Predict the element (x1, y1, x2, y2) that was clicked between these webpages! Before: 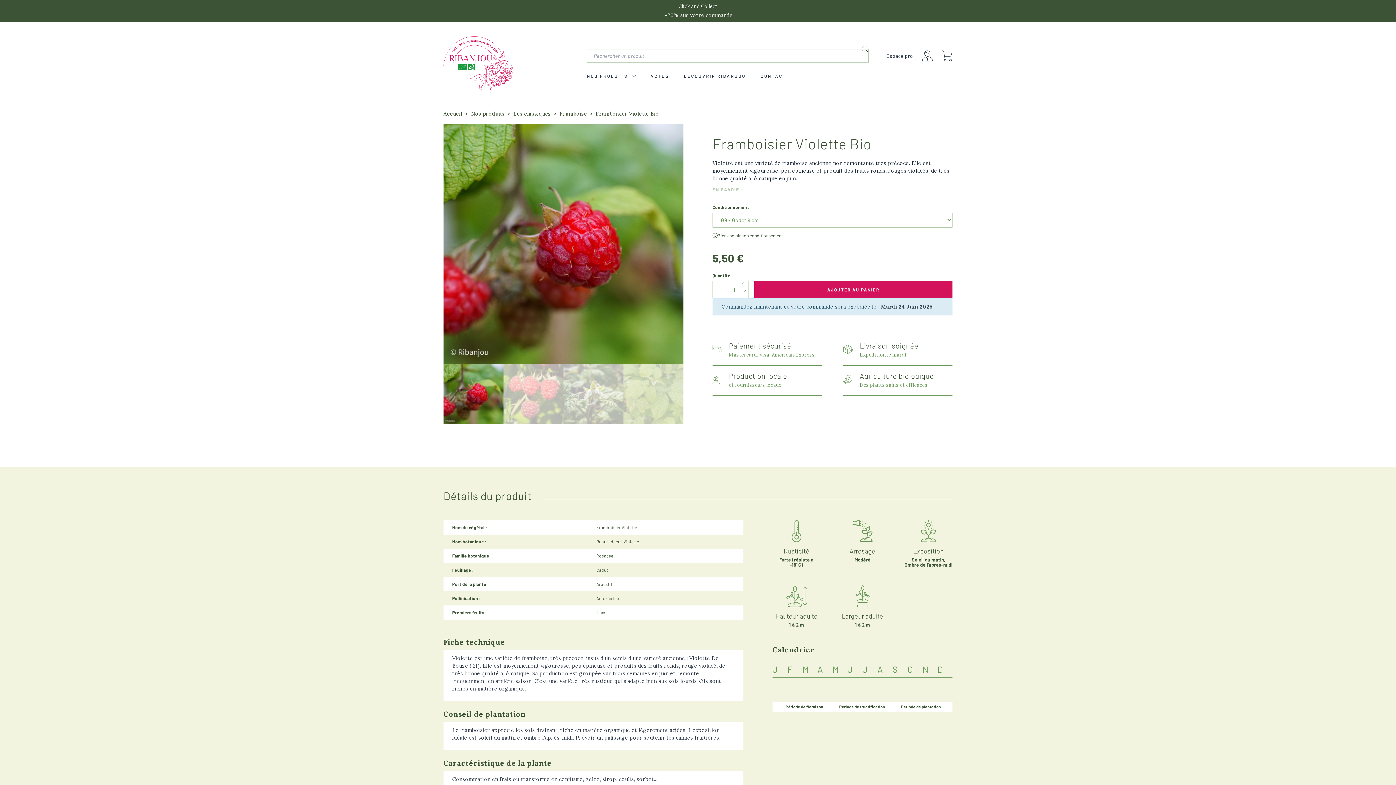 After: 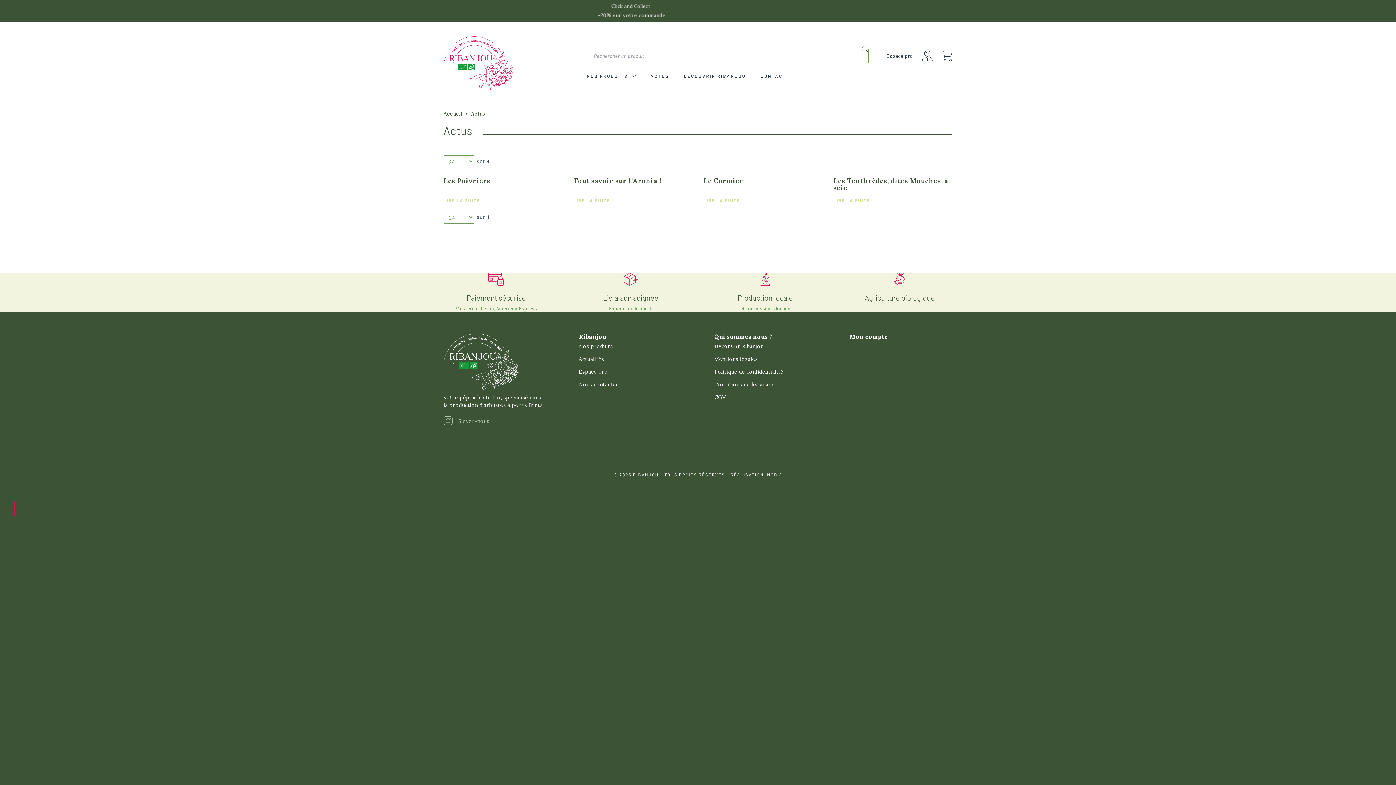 Action: label: ACTUS bbox: (650, 73, 669, 78)